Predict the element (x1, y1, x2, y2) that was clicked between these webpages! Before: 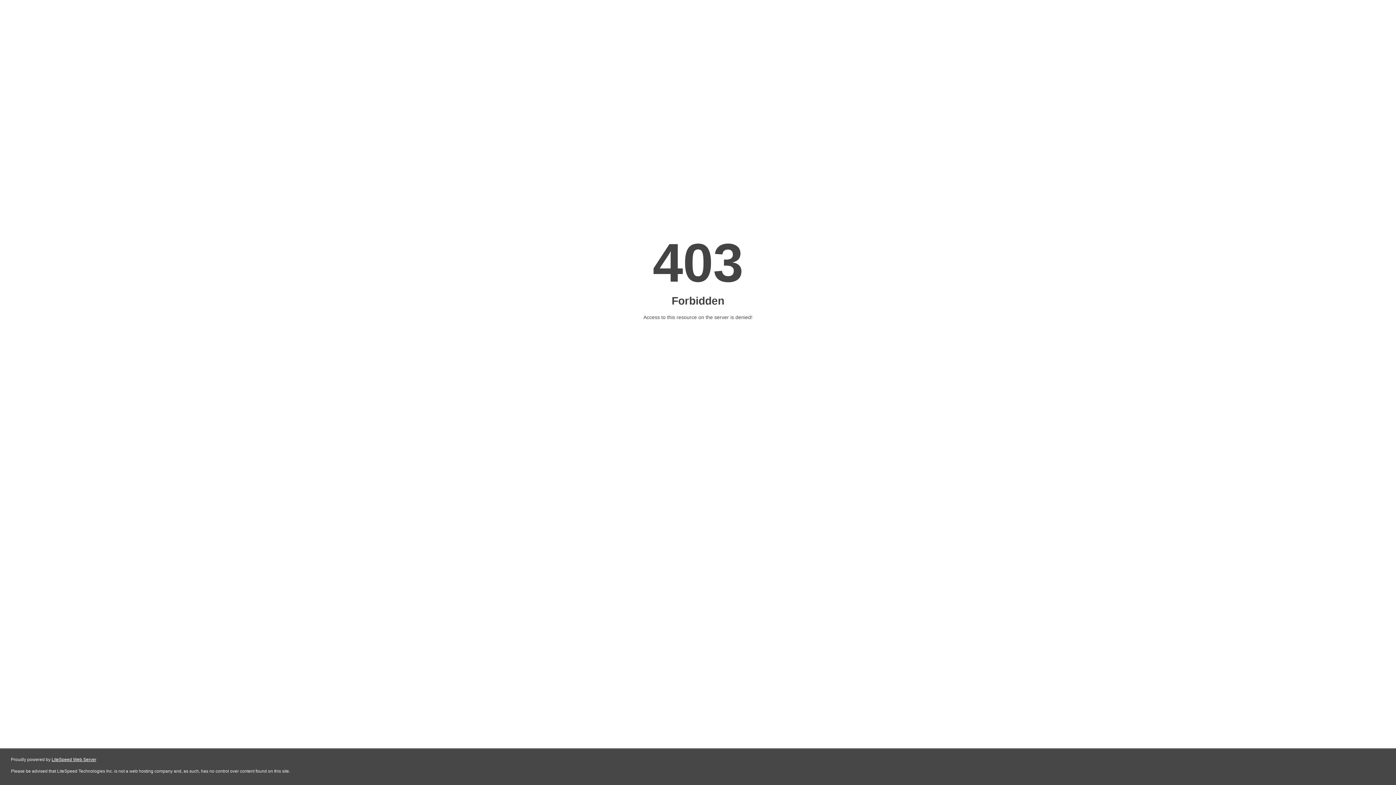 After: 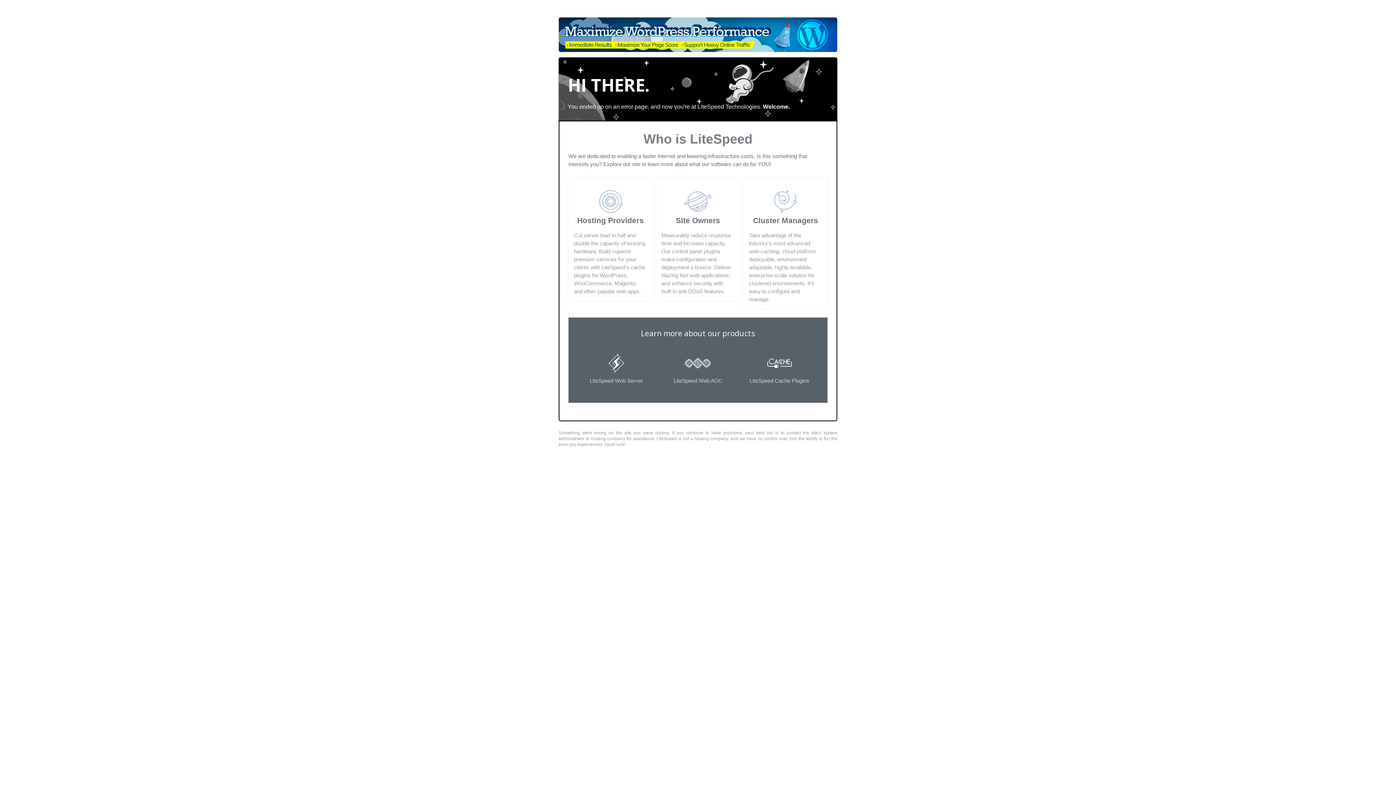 Action: bbox: (51, 757, 96, 762) label: LiteSpeed Web Server